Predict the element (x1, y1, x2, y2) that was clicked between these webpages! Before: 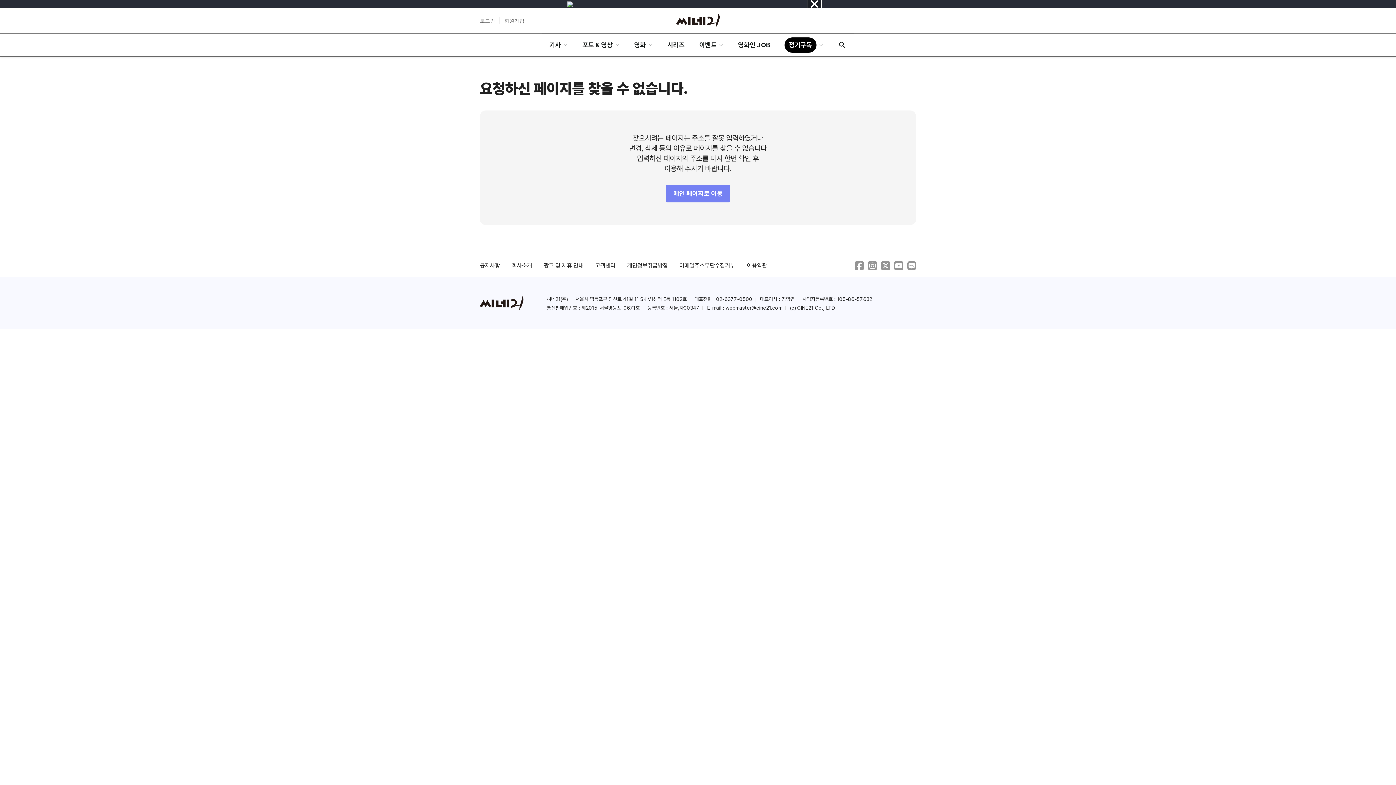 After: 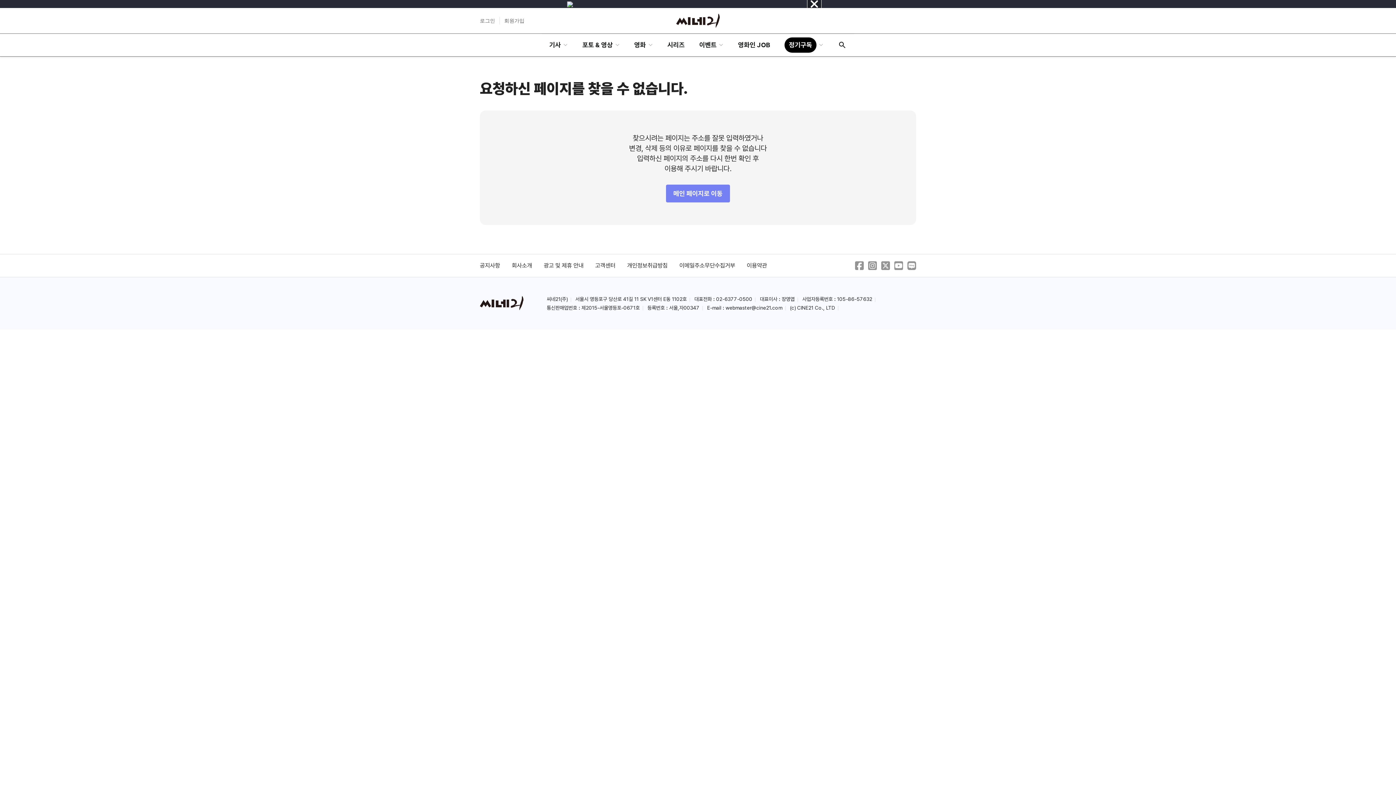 Action: bbox: (855, 261, 864, 270)